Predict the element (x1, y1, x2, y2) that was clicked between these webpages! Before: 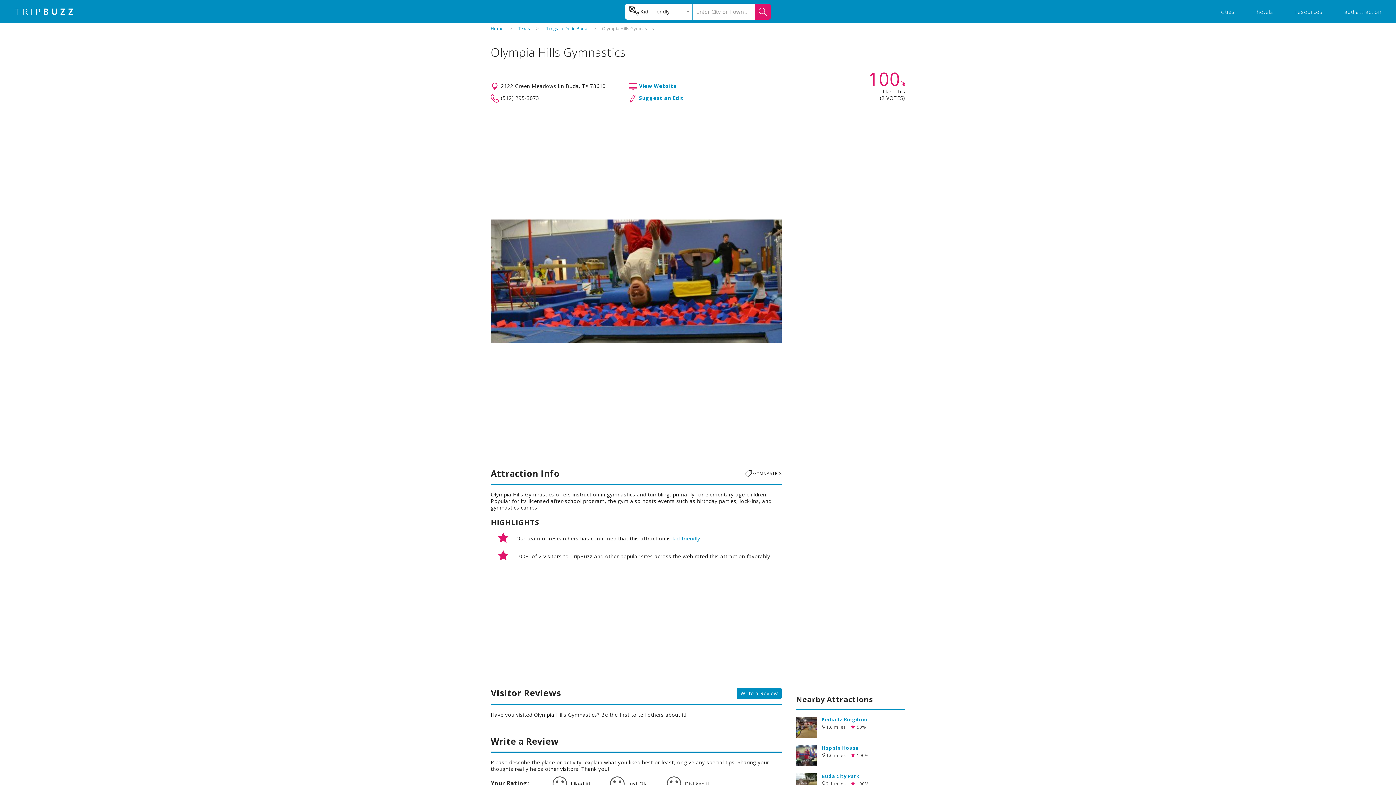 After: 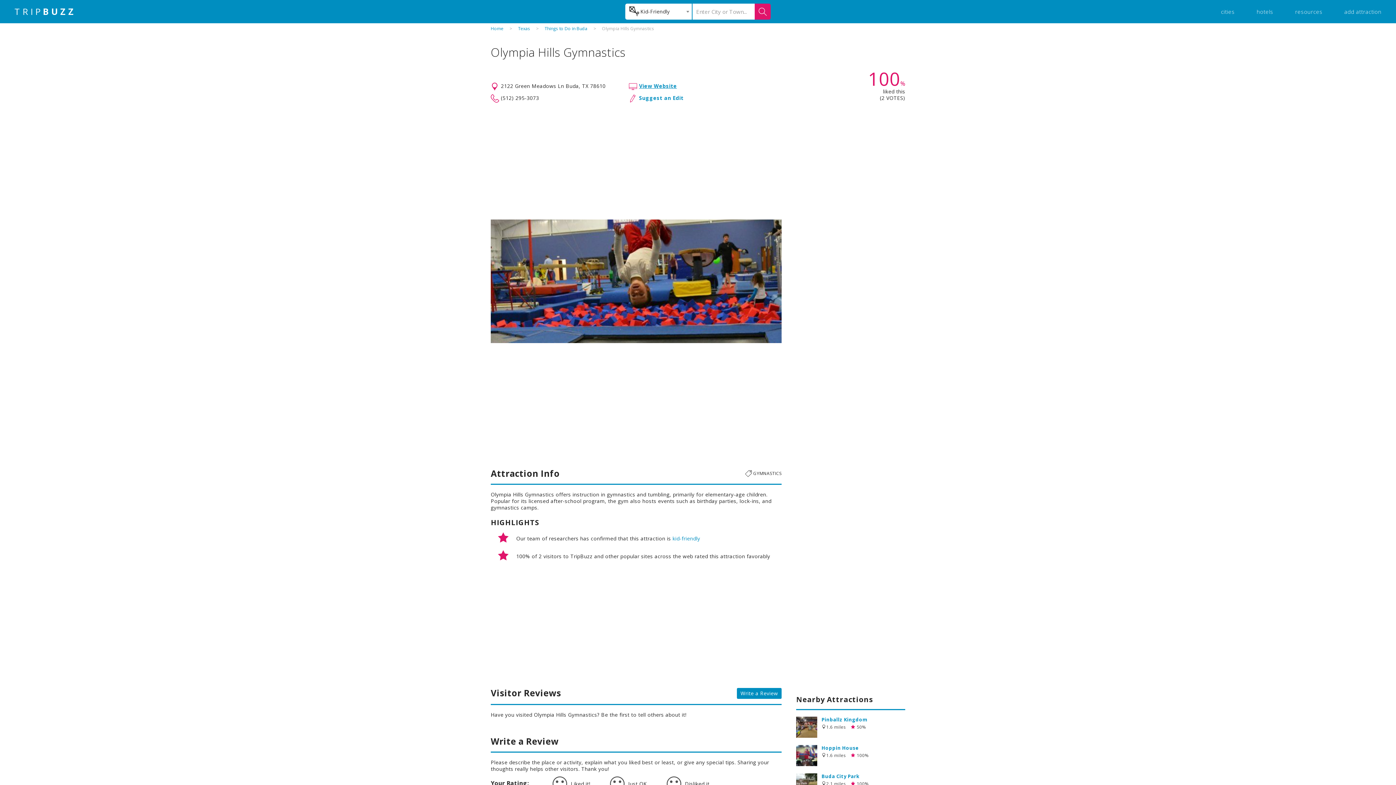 Action: label: View Website bbox: (639, 82, 677, 89)